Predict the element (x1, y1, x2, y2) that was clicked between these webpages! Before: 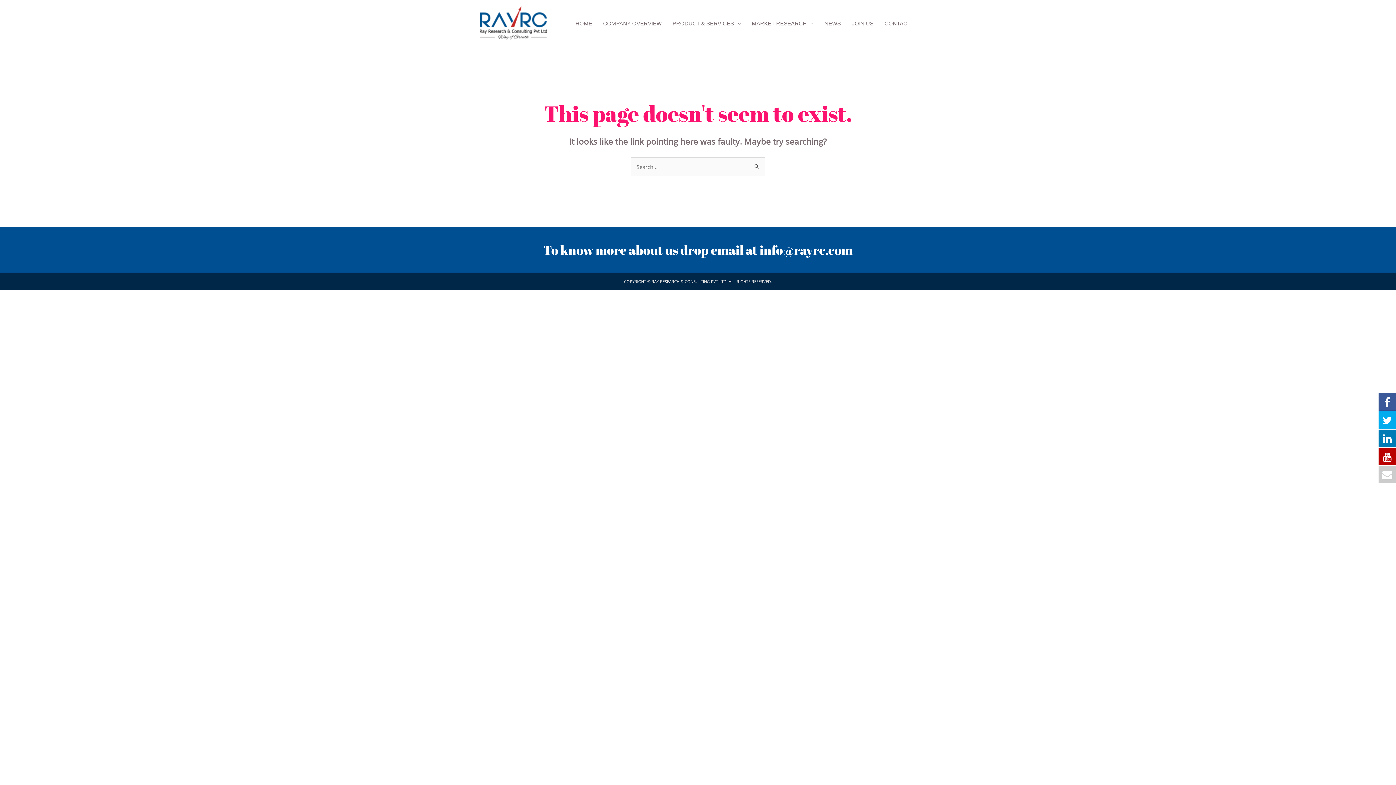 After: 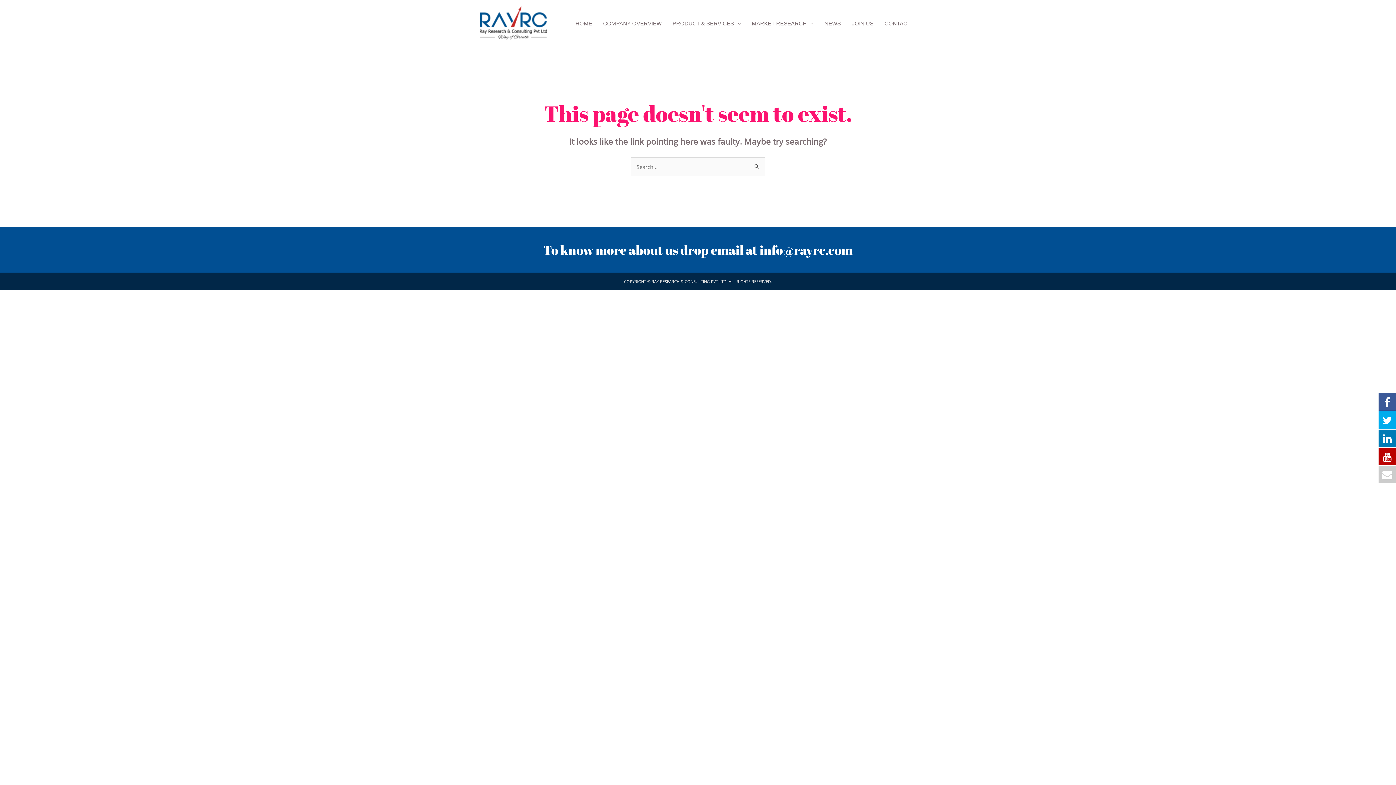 Action: bbox: (1378, 447, 1396, 465)